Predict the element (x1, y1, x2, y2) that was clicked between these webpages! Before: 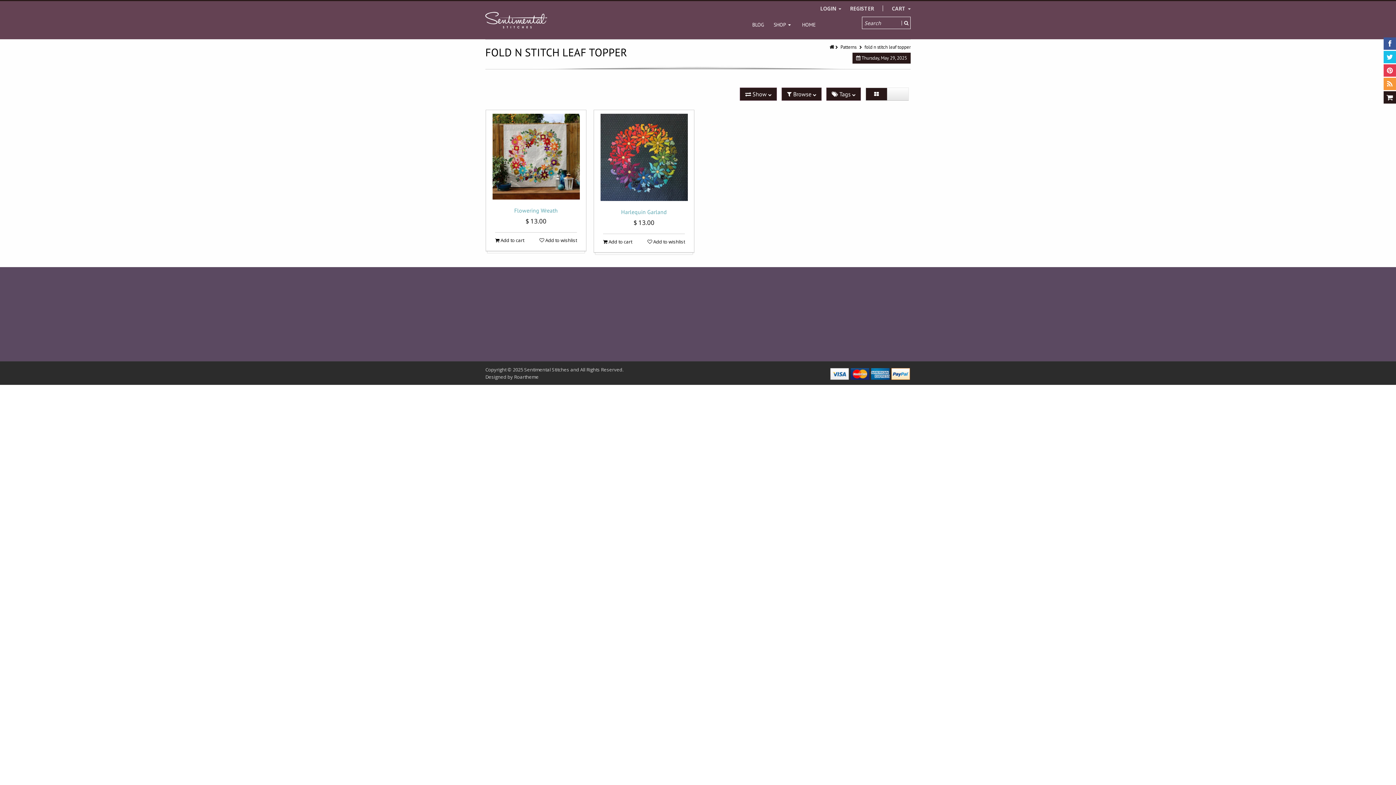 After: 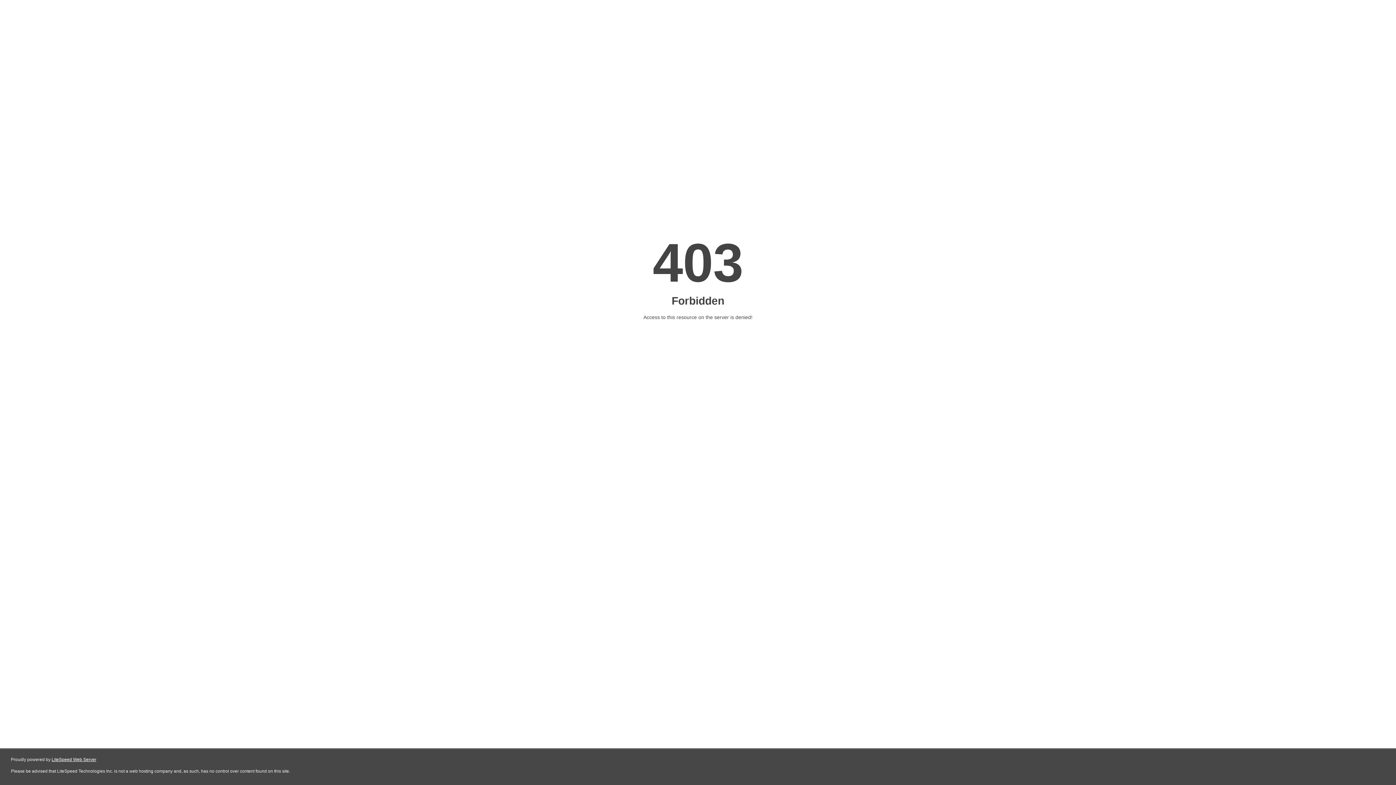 Action: label: BLOG bbox: (748, 19, 768, 29)